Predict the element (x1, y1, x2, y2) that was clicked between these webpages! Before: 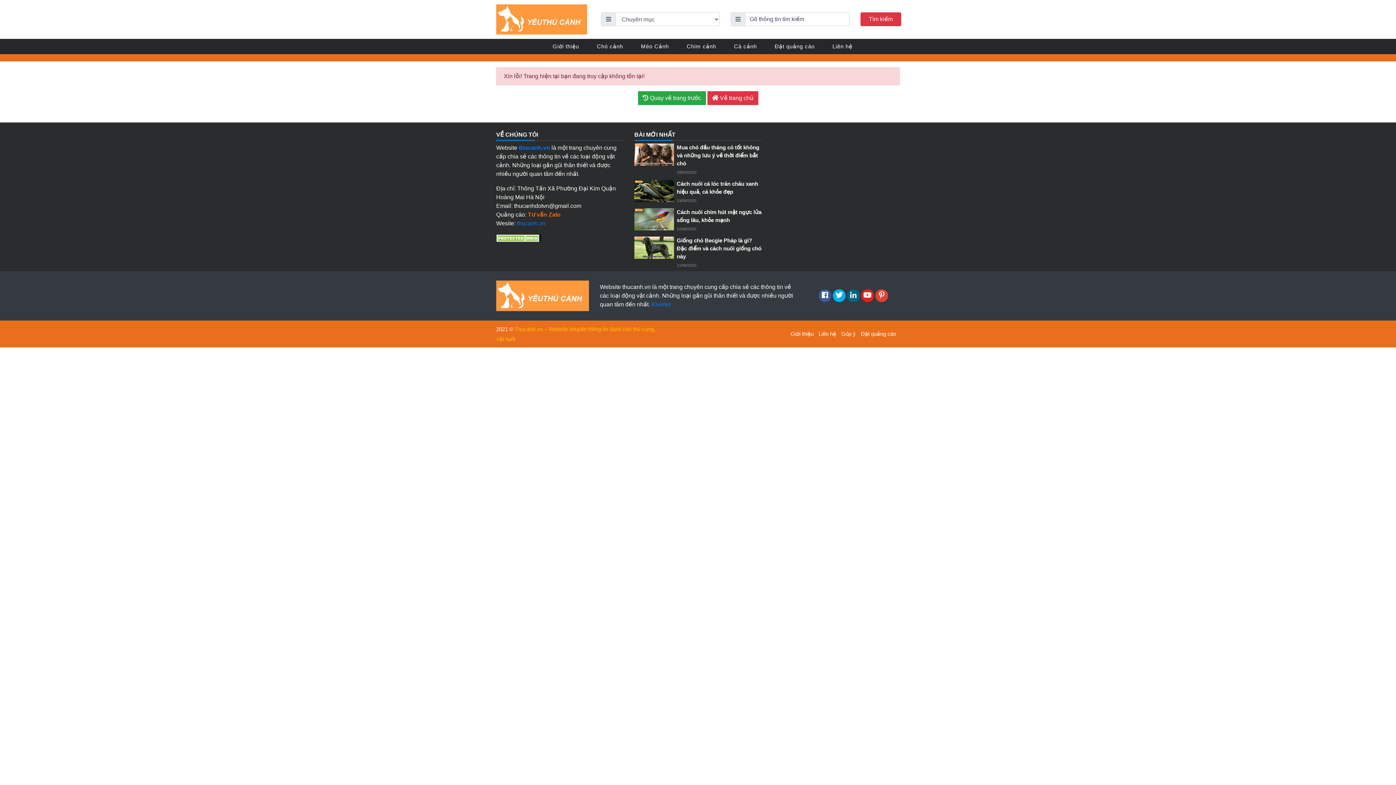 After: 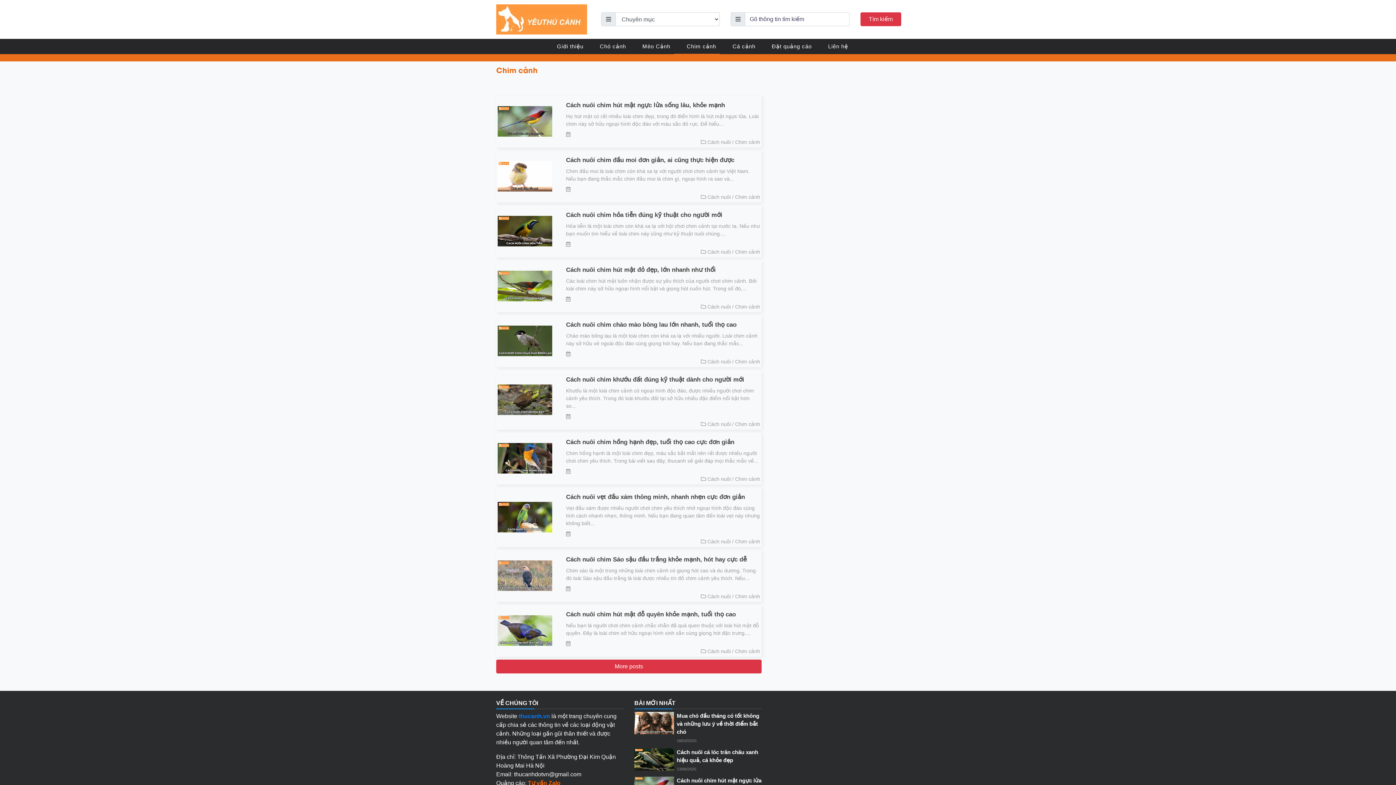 Action: label: Chim cảnh bbox: (674, 38, 720, 54)